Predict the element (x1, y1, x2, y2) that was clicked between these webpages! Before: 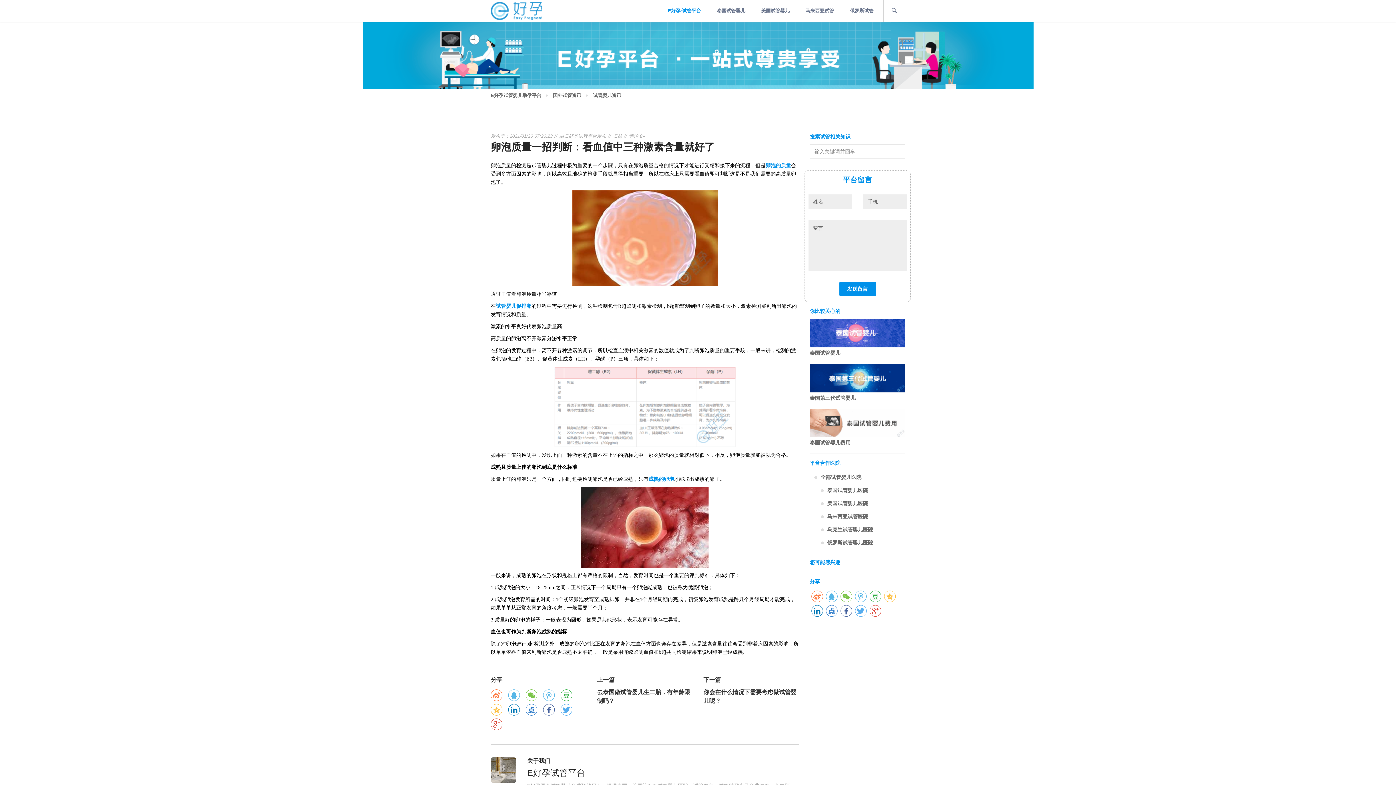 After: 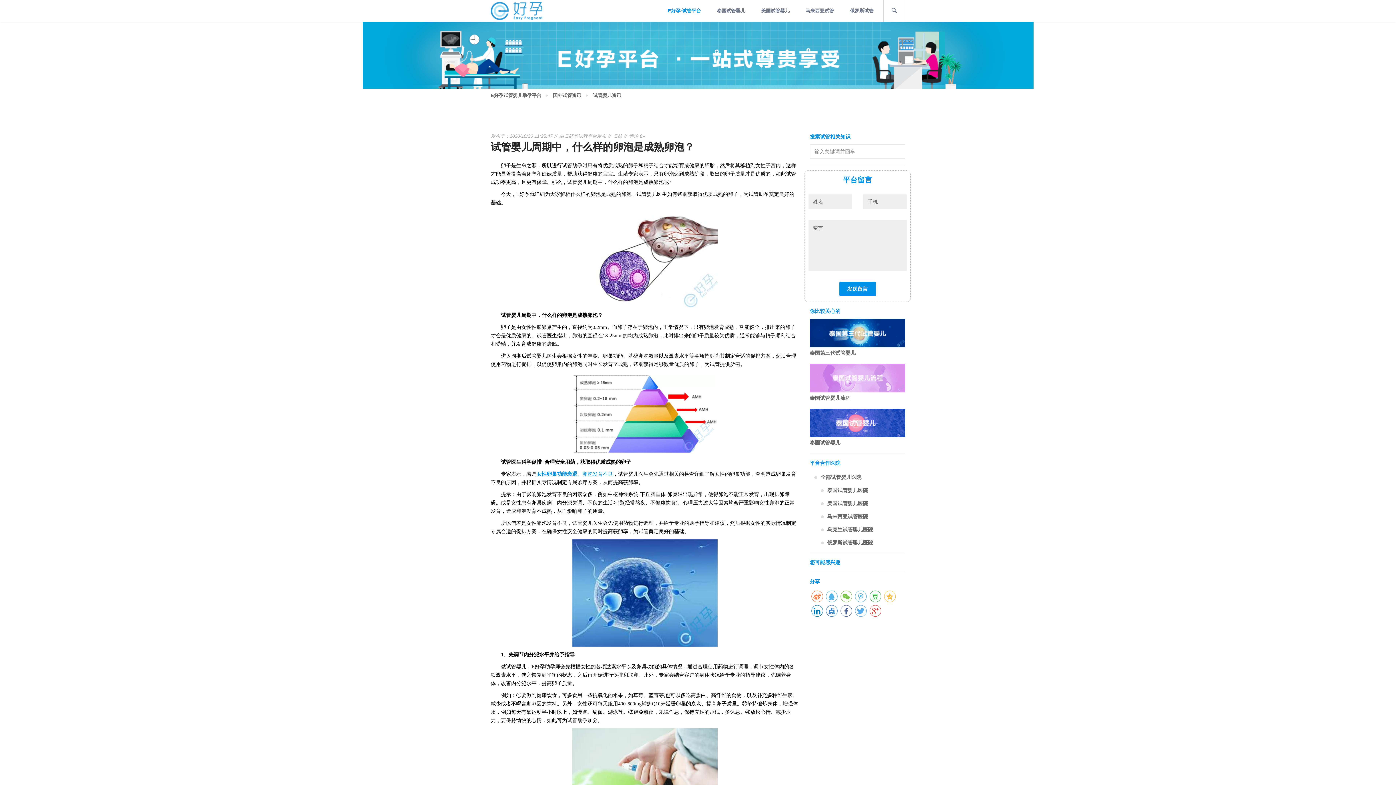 Action: bbox: (648, 476, 674, 482) label: 成熟的卵泡